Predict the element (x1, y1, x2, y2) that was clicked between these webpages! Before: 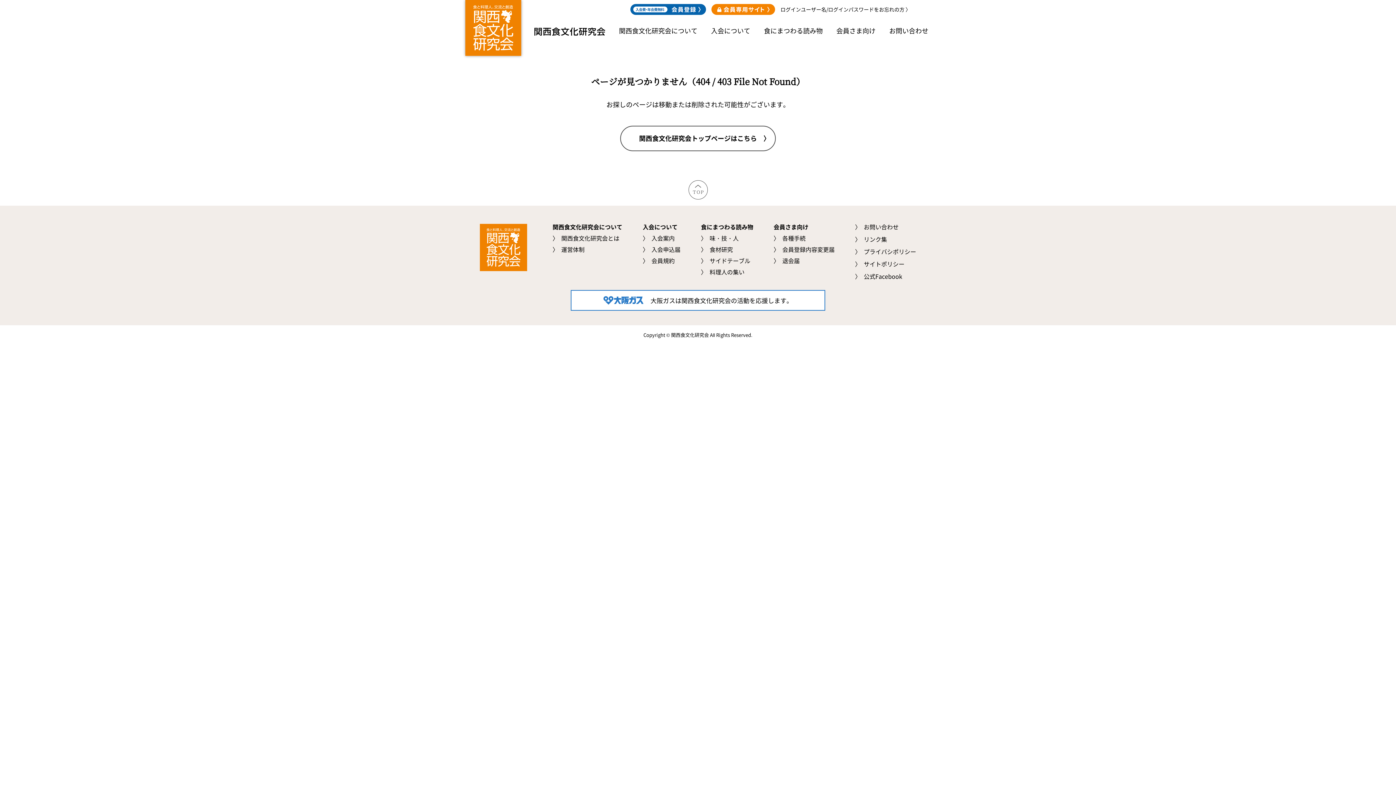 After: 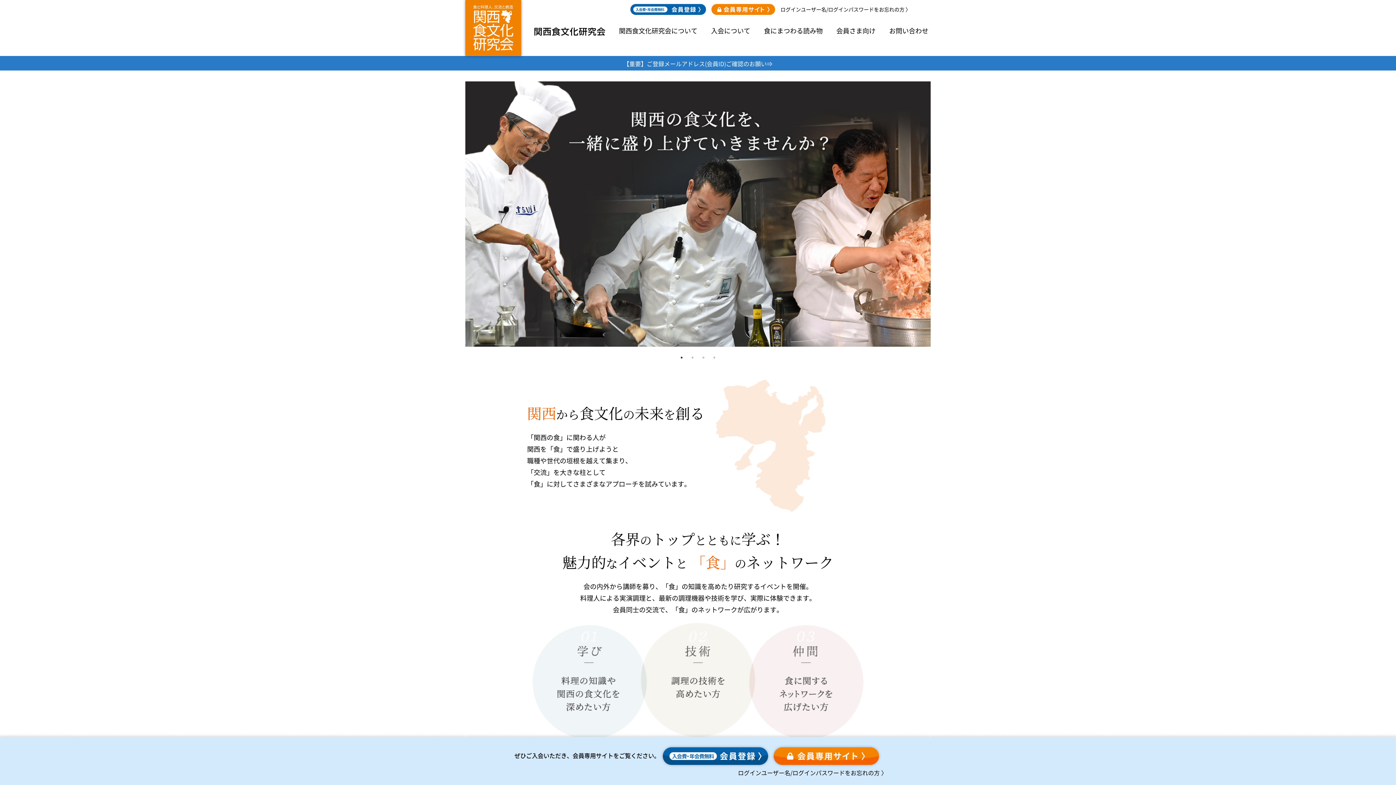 Action: bbox: (534, 25, 605, 37)